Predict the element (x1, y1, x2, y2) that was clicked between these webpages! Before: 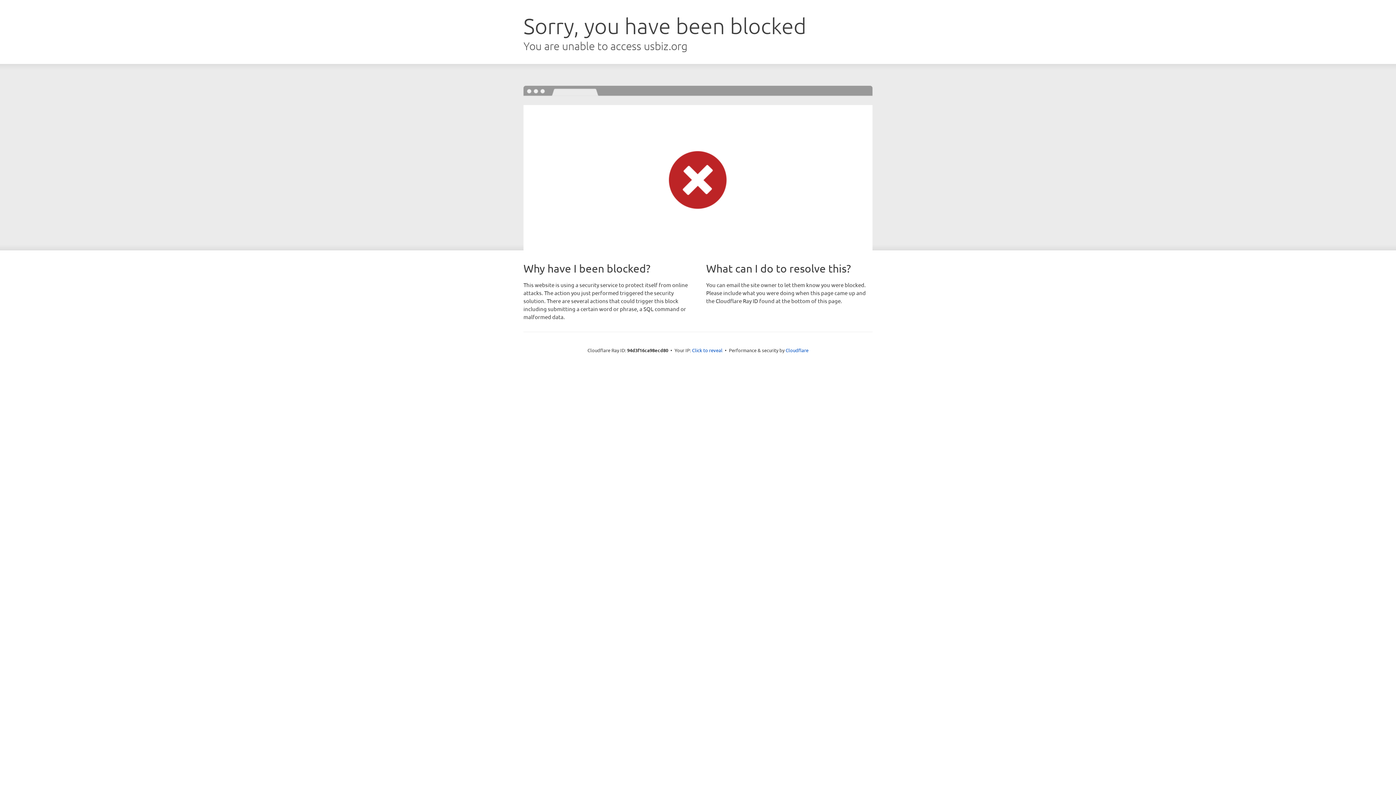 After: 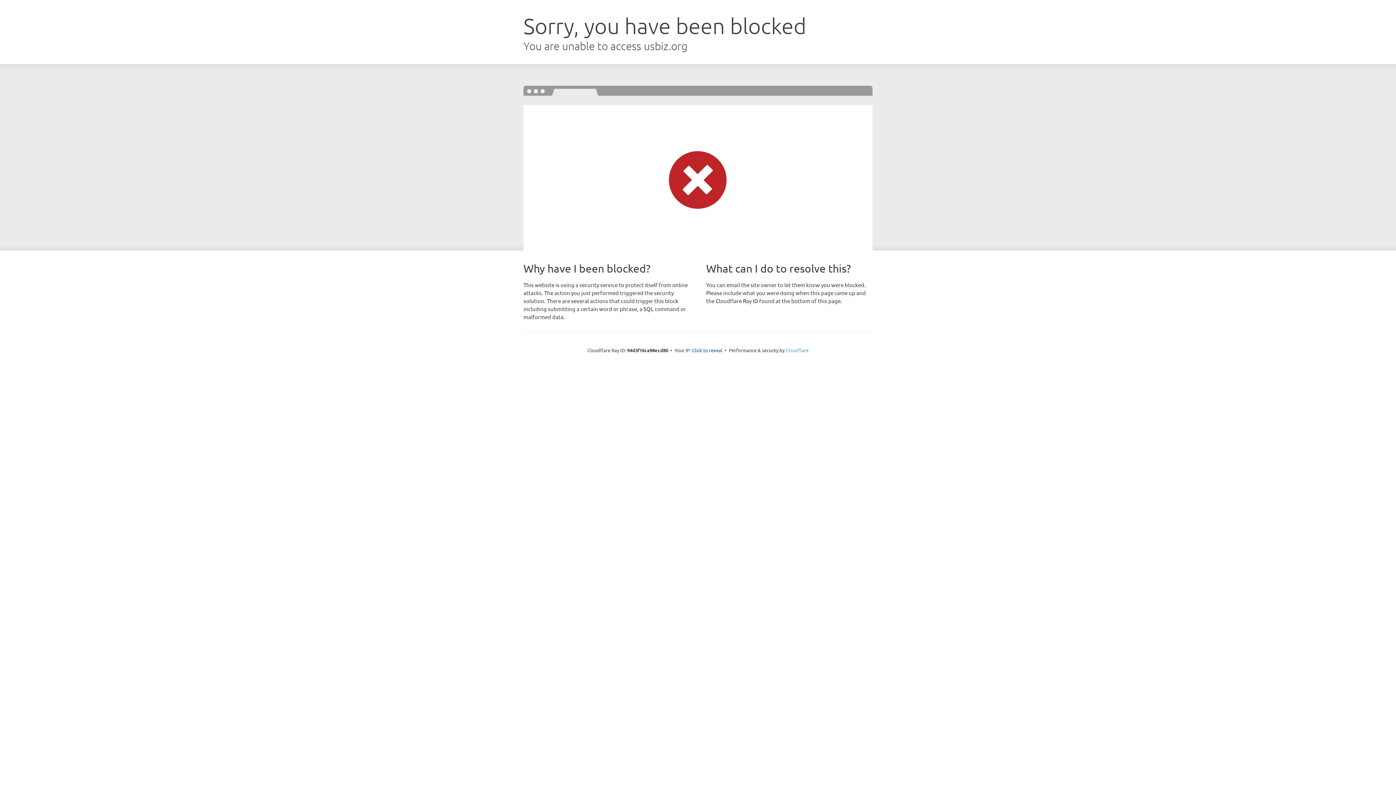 Action: label: Cloudflare bbox: (785, 347, 808, 353)